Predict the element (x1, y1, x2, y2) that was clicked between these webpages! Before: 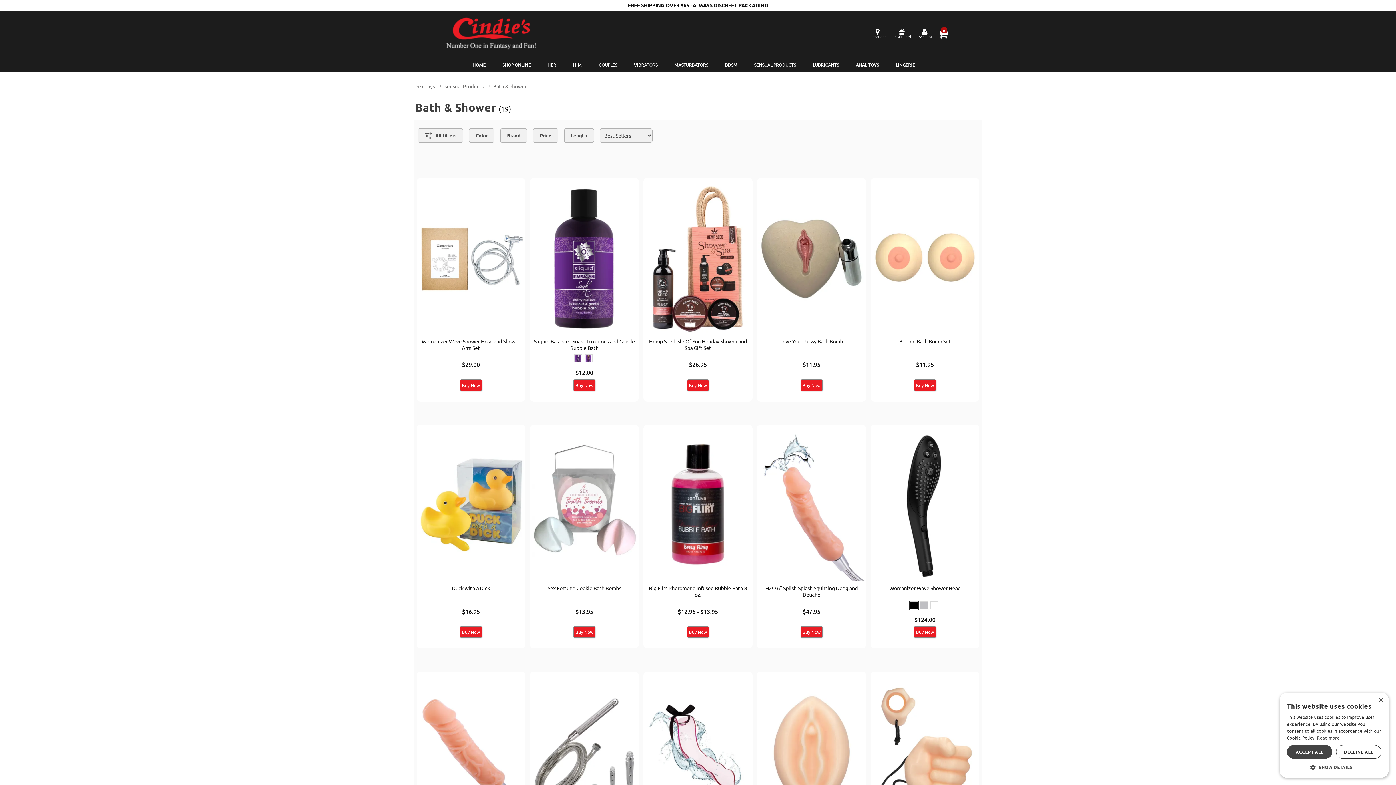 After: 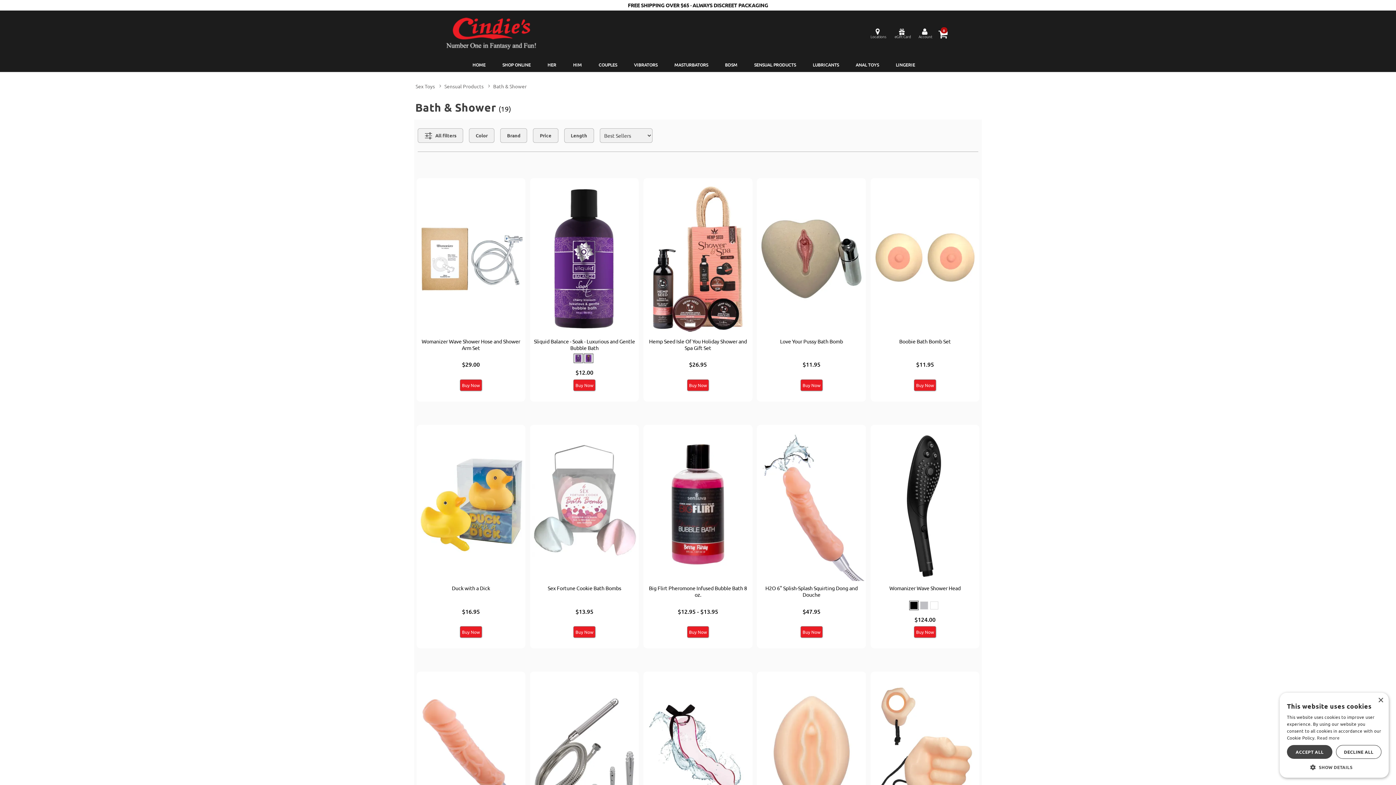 Action: bbox: (584, 354, 592, 362) label: Select Limoncello